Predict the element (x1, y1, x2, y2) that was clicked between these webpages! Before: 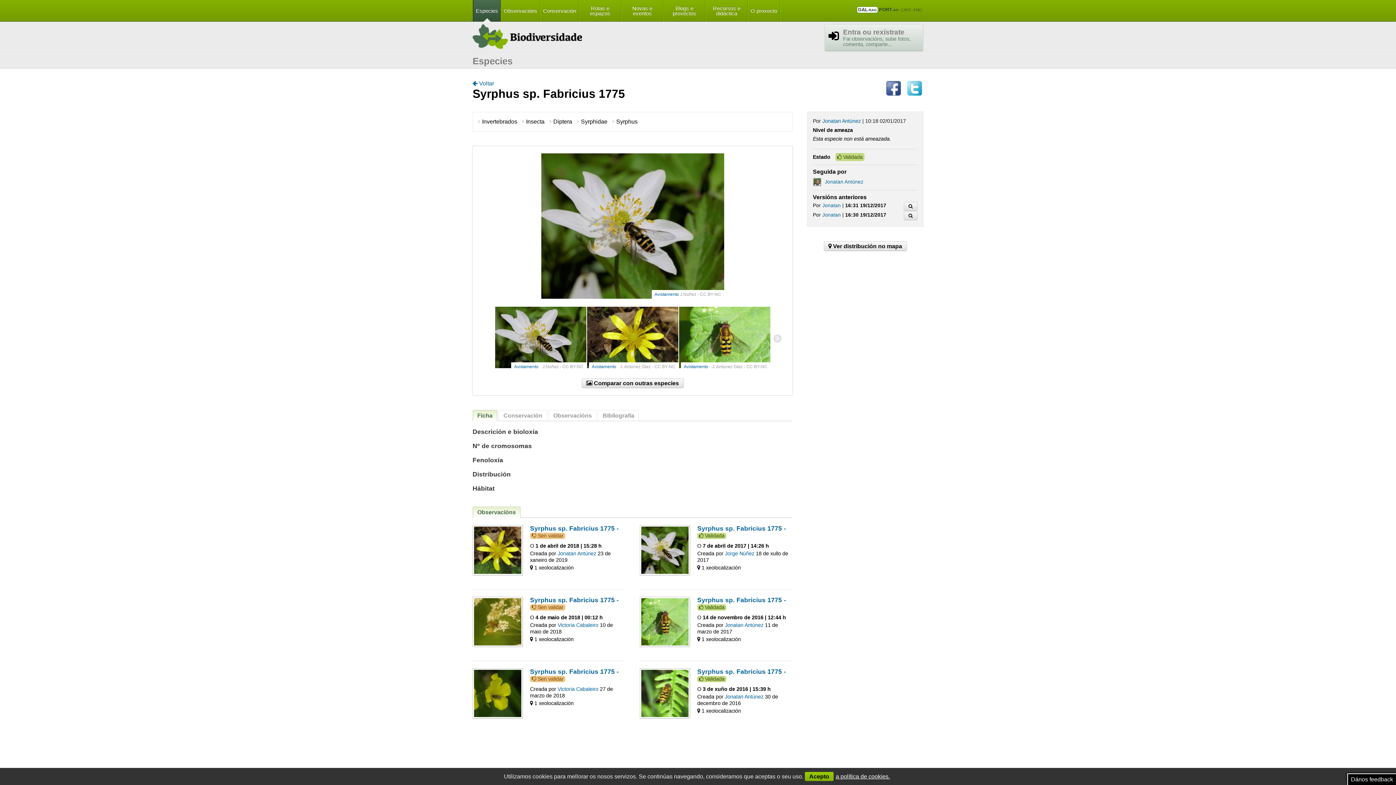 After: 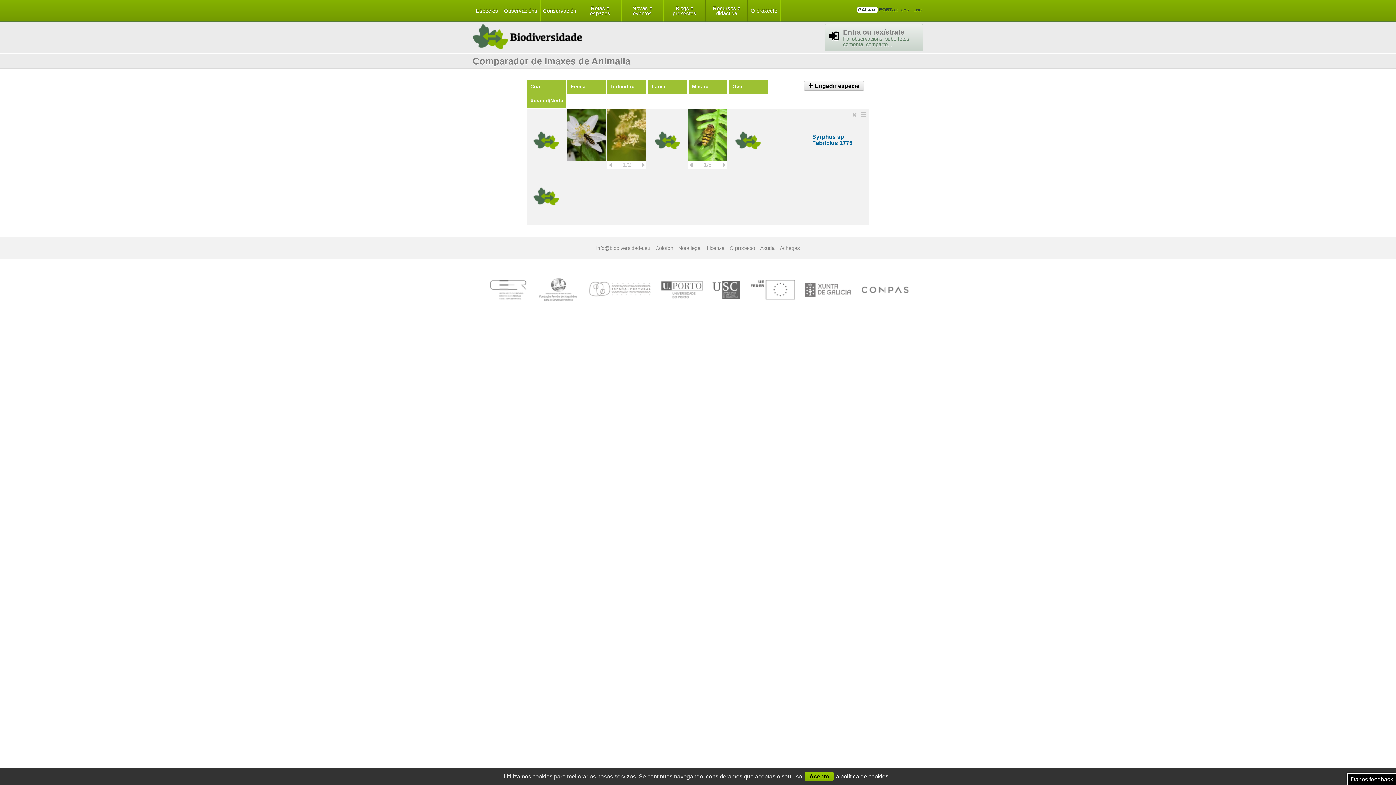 Action: label:  Comparar con outras especies bbox: (581, 378, 683, 388)